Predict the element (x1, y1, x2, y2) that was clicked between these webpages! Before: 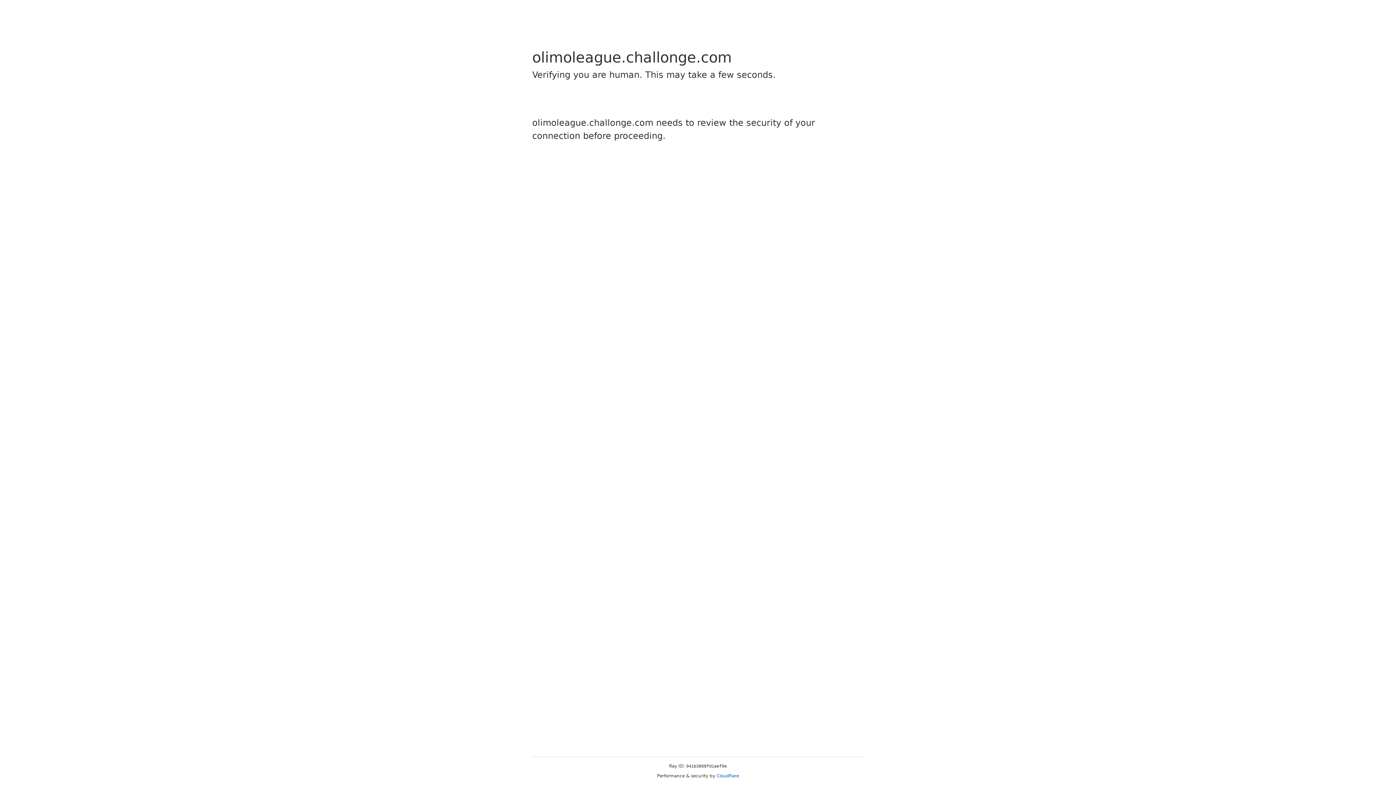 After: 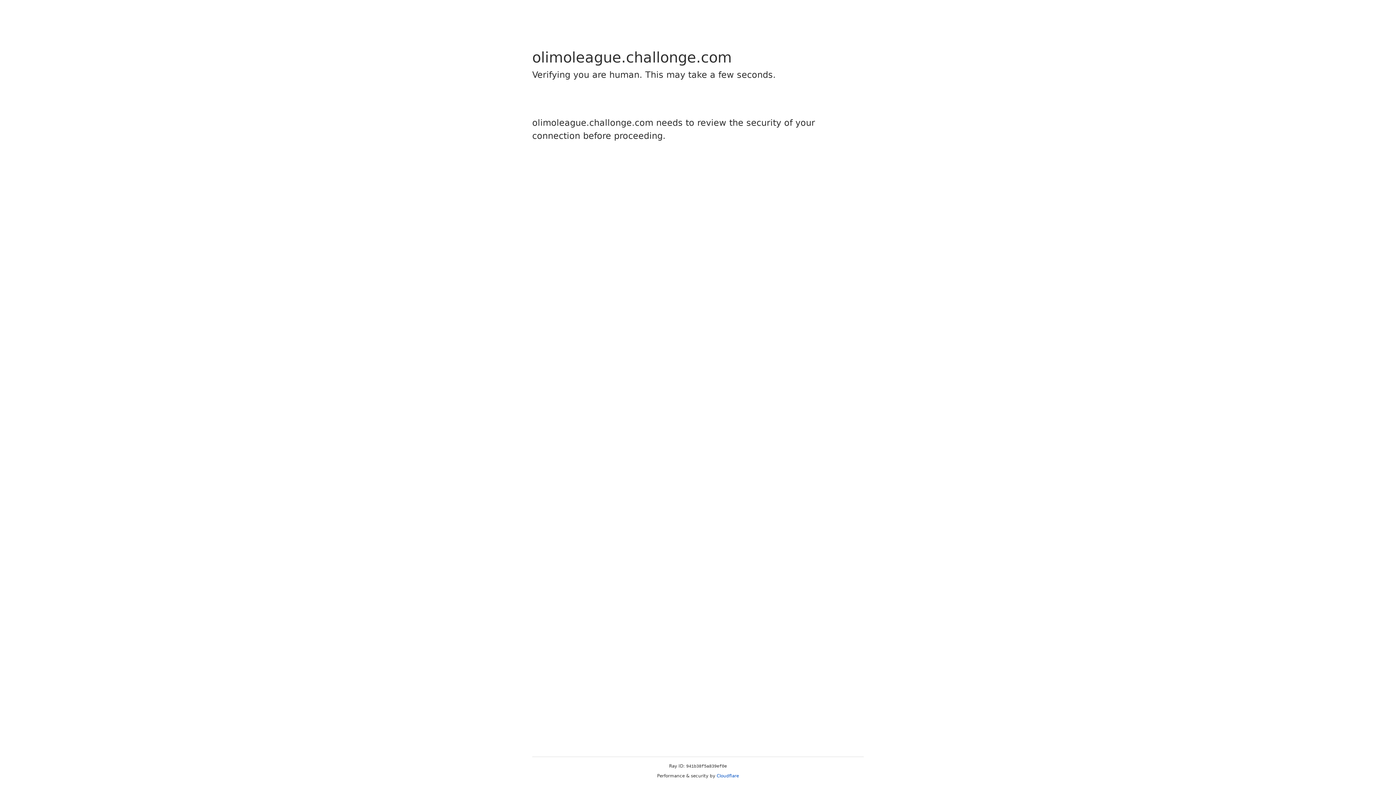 Action: label: Cloudflare bbox: (716, 773, 739, 778)